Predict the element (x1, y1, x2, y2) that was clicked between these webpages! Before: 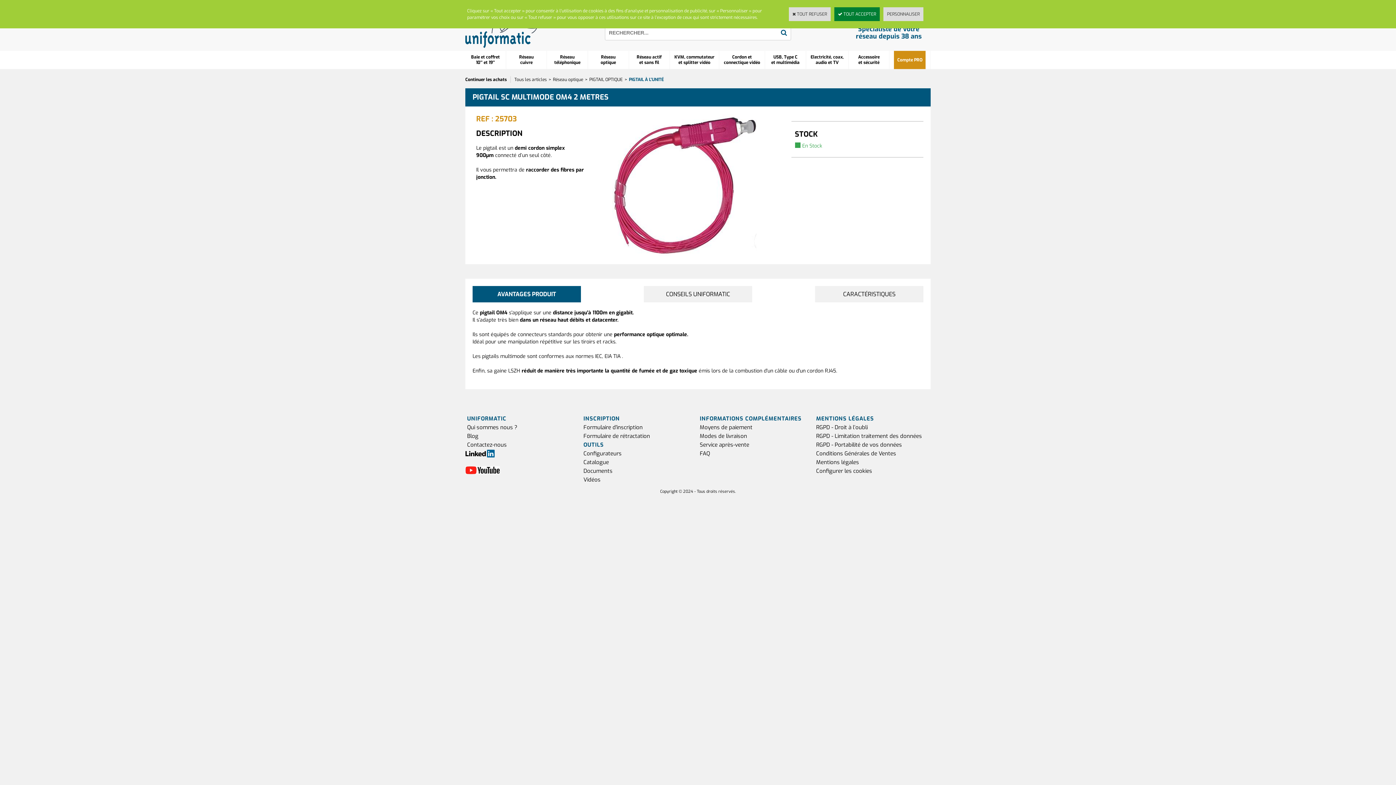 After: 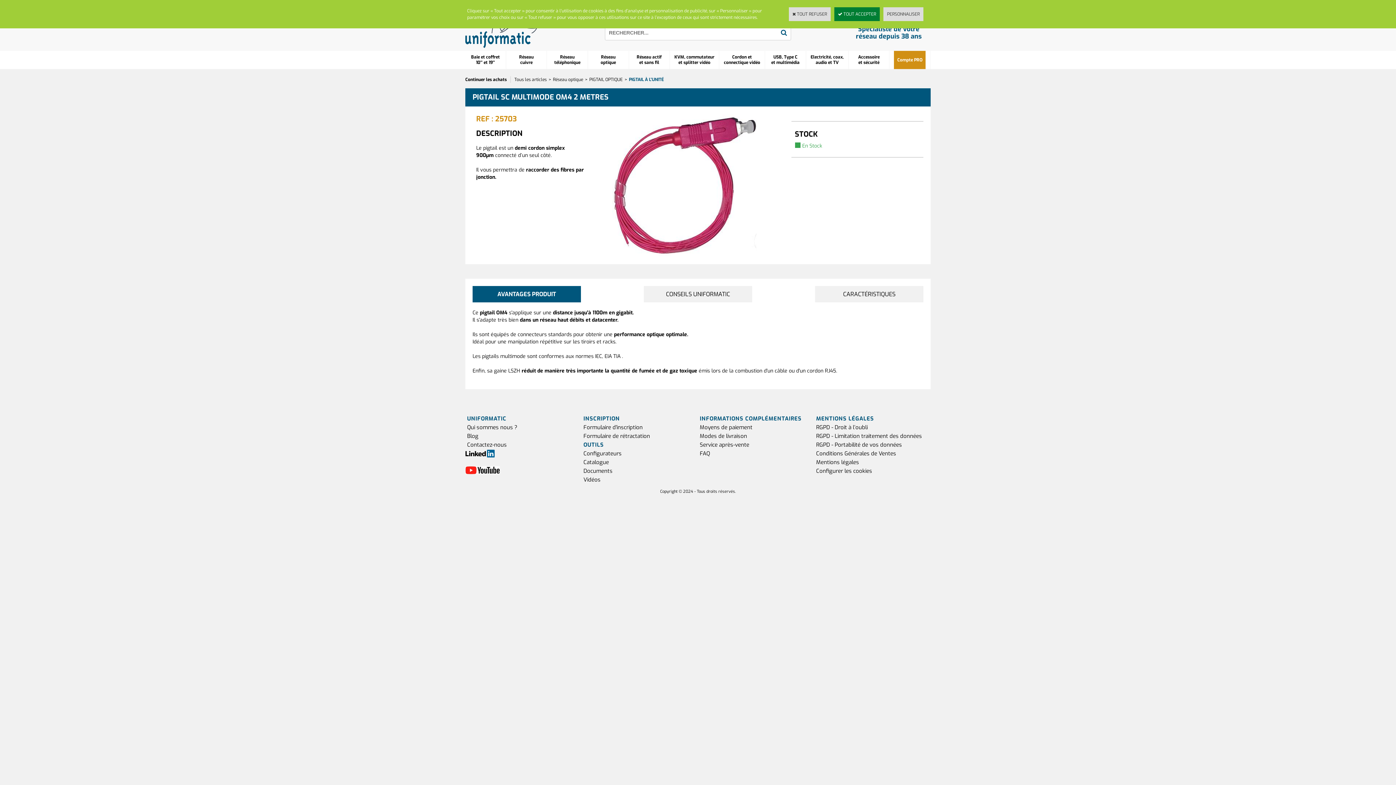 Action: bbox: (622, 76, 629, 82) label: >